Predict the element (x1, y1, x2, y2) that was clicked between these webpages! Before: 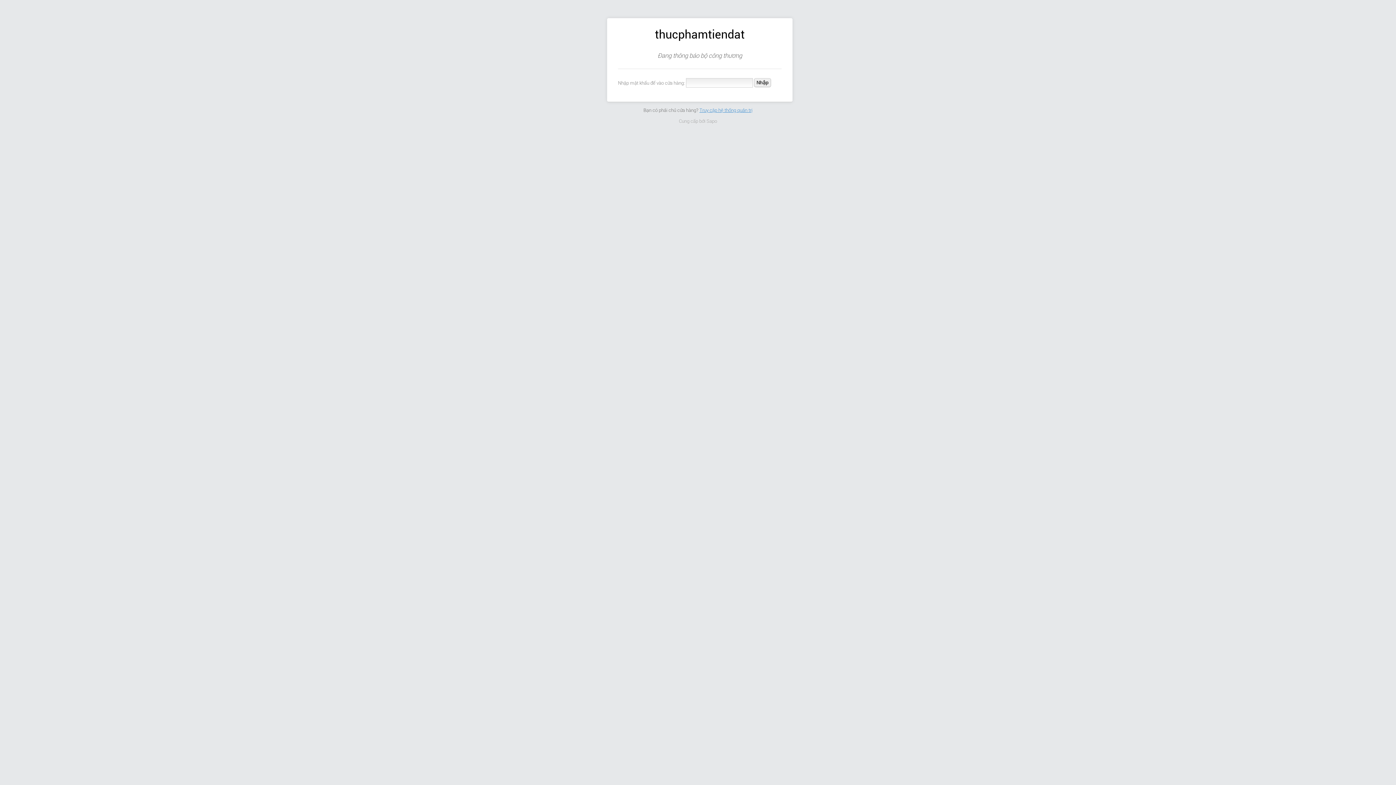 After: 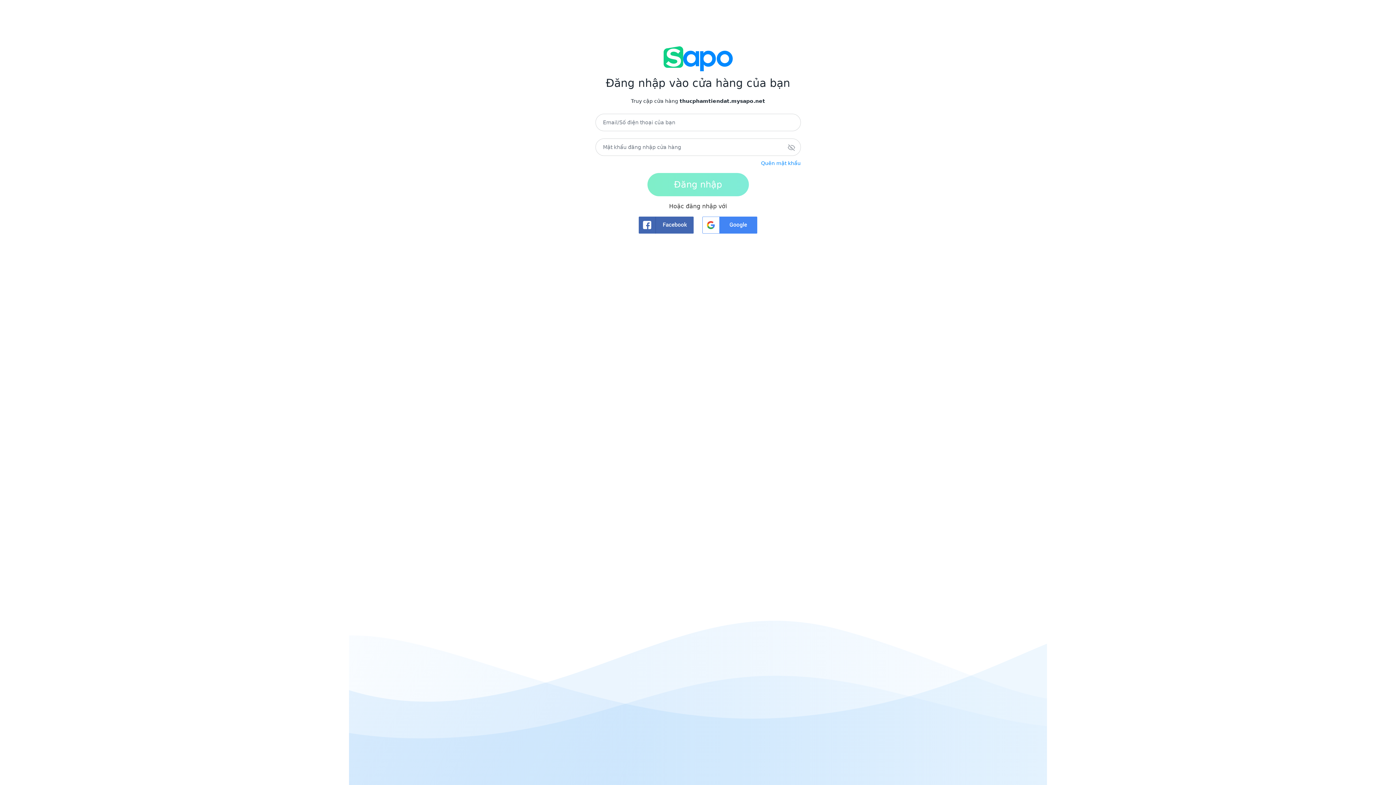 Action: bbox: (699, 107, 752, 112) label: Truy cập hệ thống quản trị